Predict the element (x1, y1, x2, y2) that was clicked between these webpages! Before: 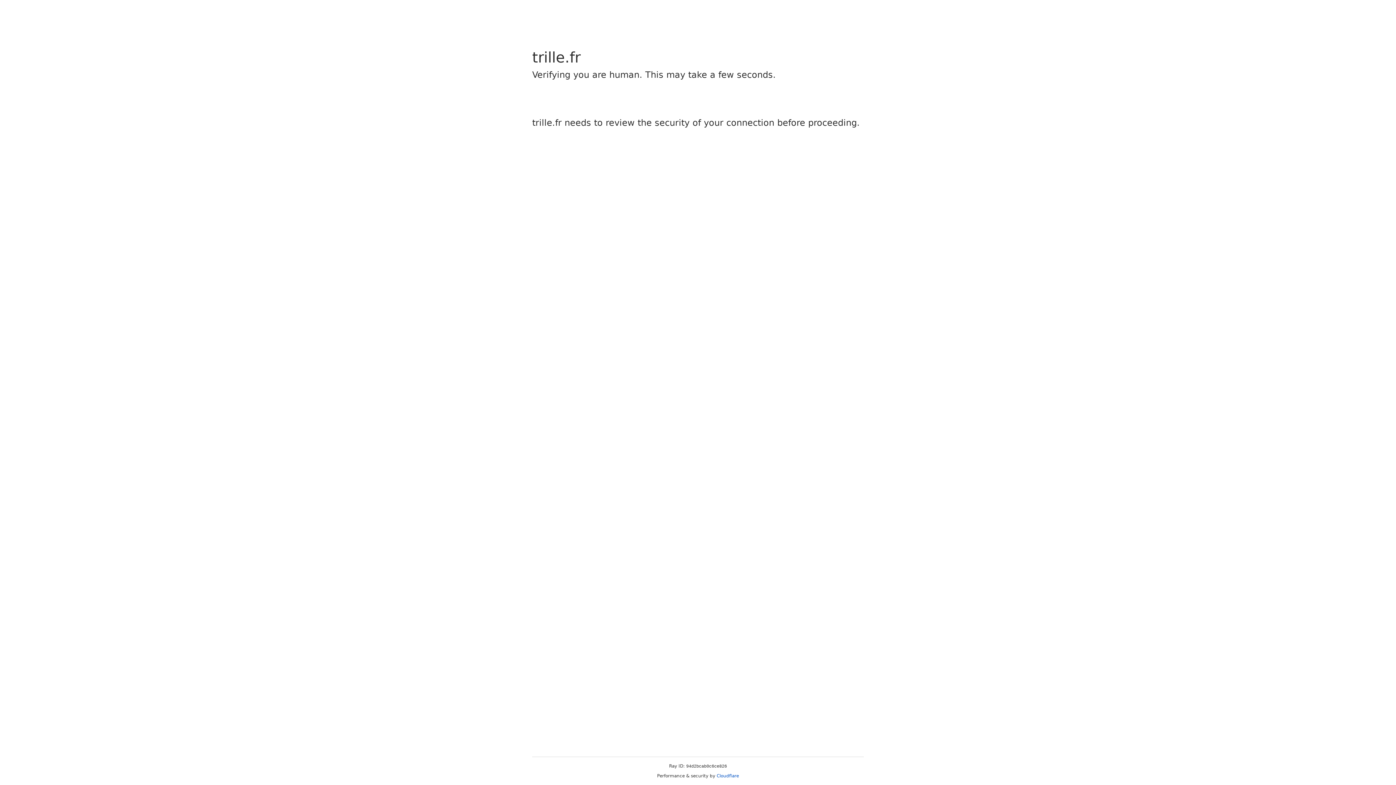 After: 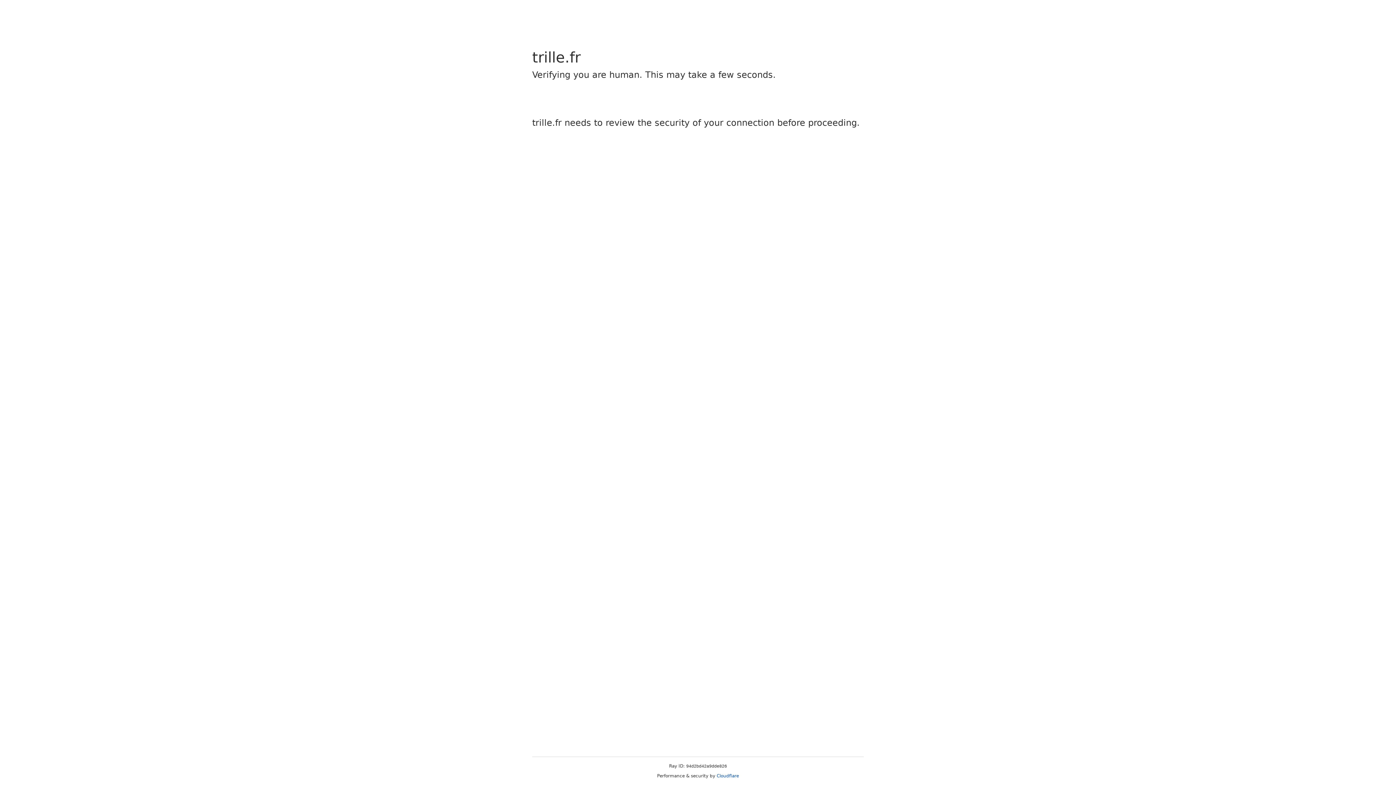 Action: bbox: (716, 773, 739, 778) label: Cloudflare